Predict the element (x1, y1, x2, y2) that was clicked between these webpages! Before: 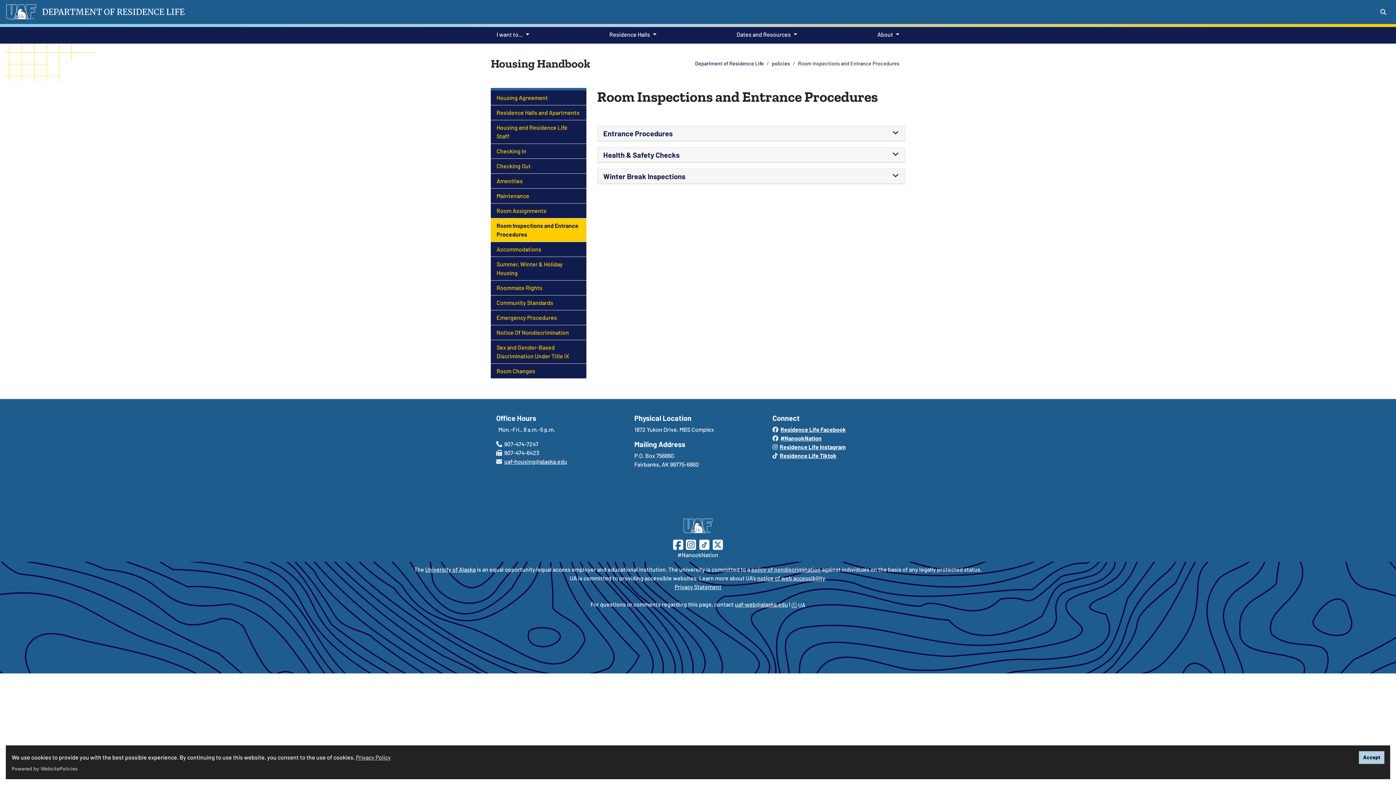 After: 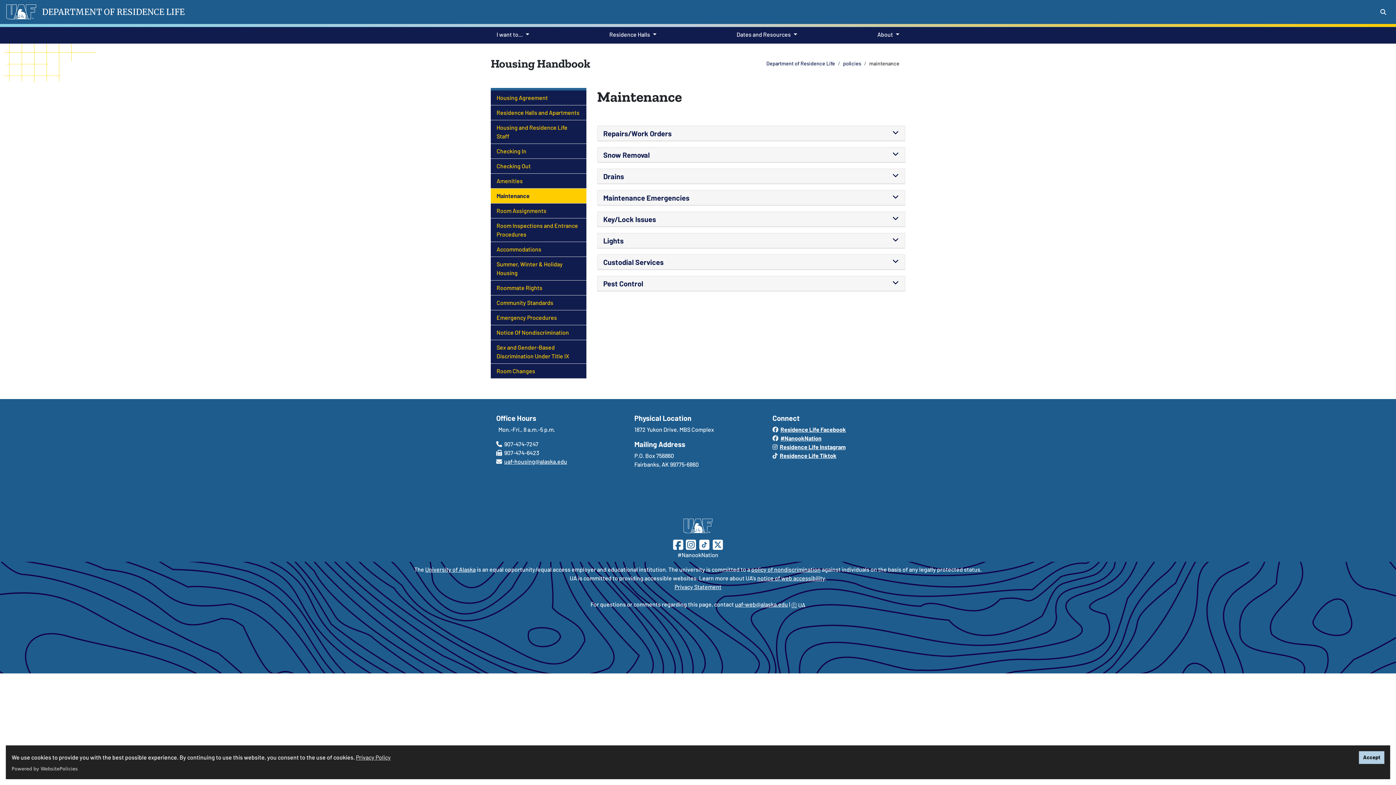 Action: label: Maintenance bbox: (490, 188, 535, 203)